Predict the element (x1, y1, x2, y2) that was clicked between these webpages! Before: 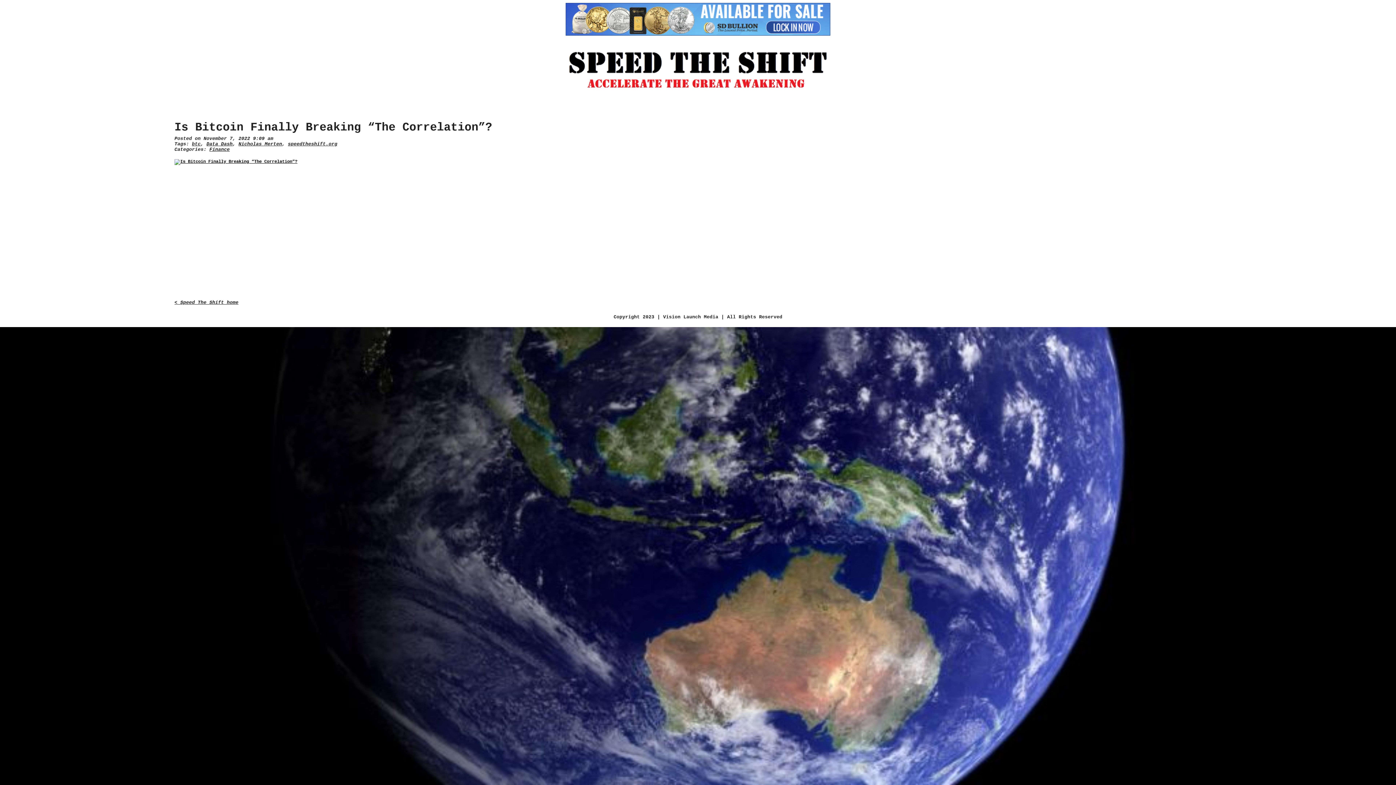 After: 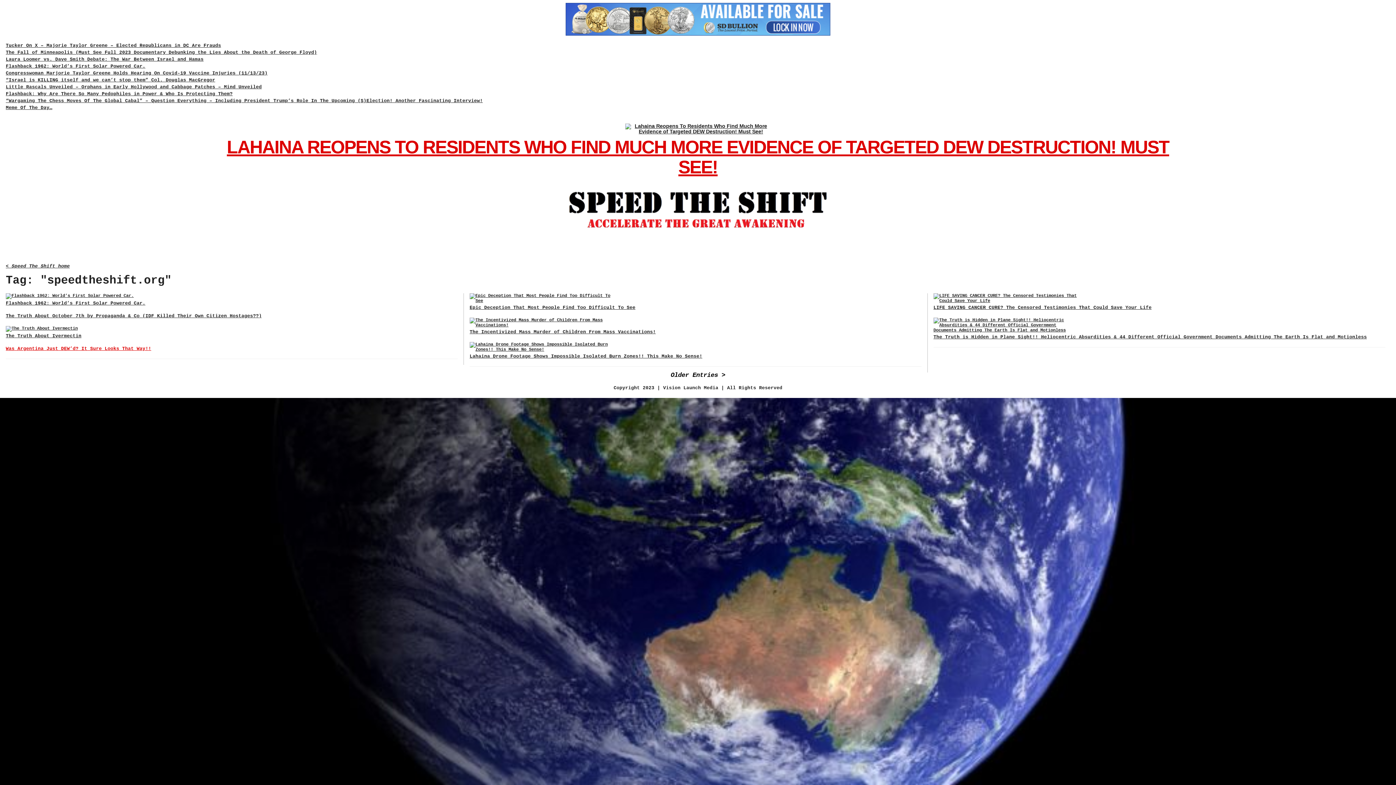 Action: bbox: (288, 141, 337, 146) label: speedtheshift.org